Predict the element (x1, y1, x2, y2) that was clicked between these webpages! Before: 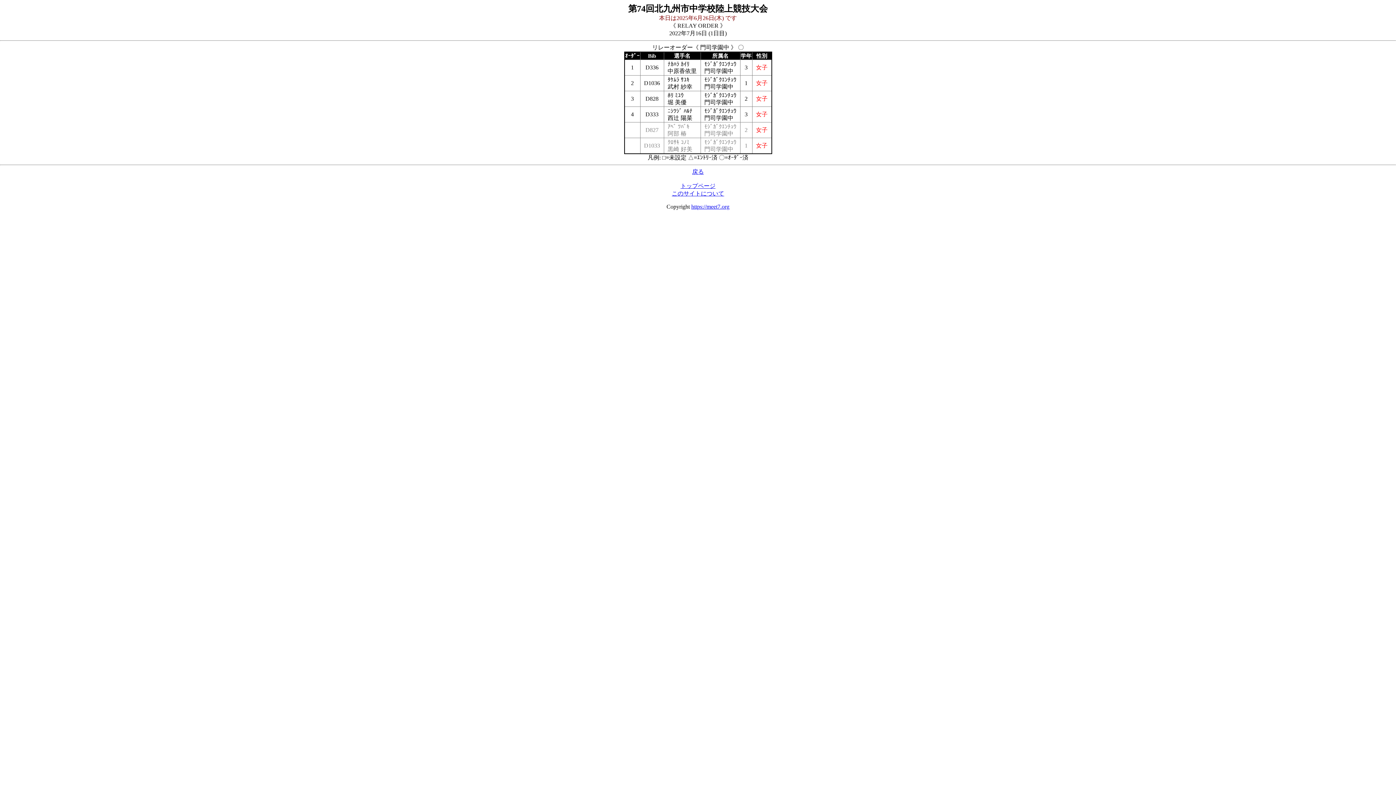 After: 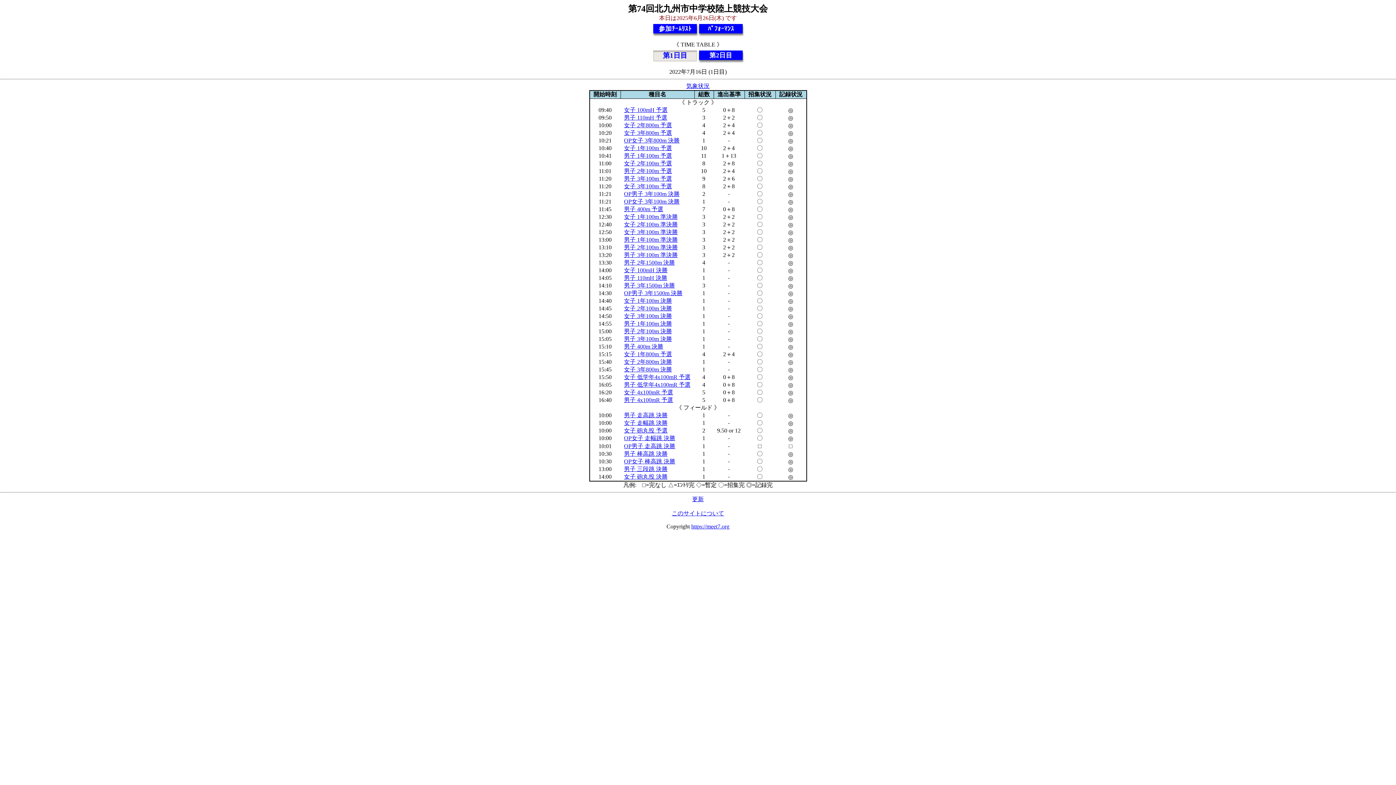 Action: bbox: (680, 182, 715, 189) label: トップページ